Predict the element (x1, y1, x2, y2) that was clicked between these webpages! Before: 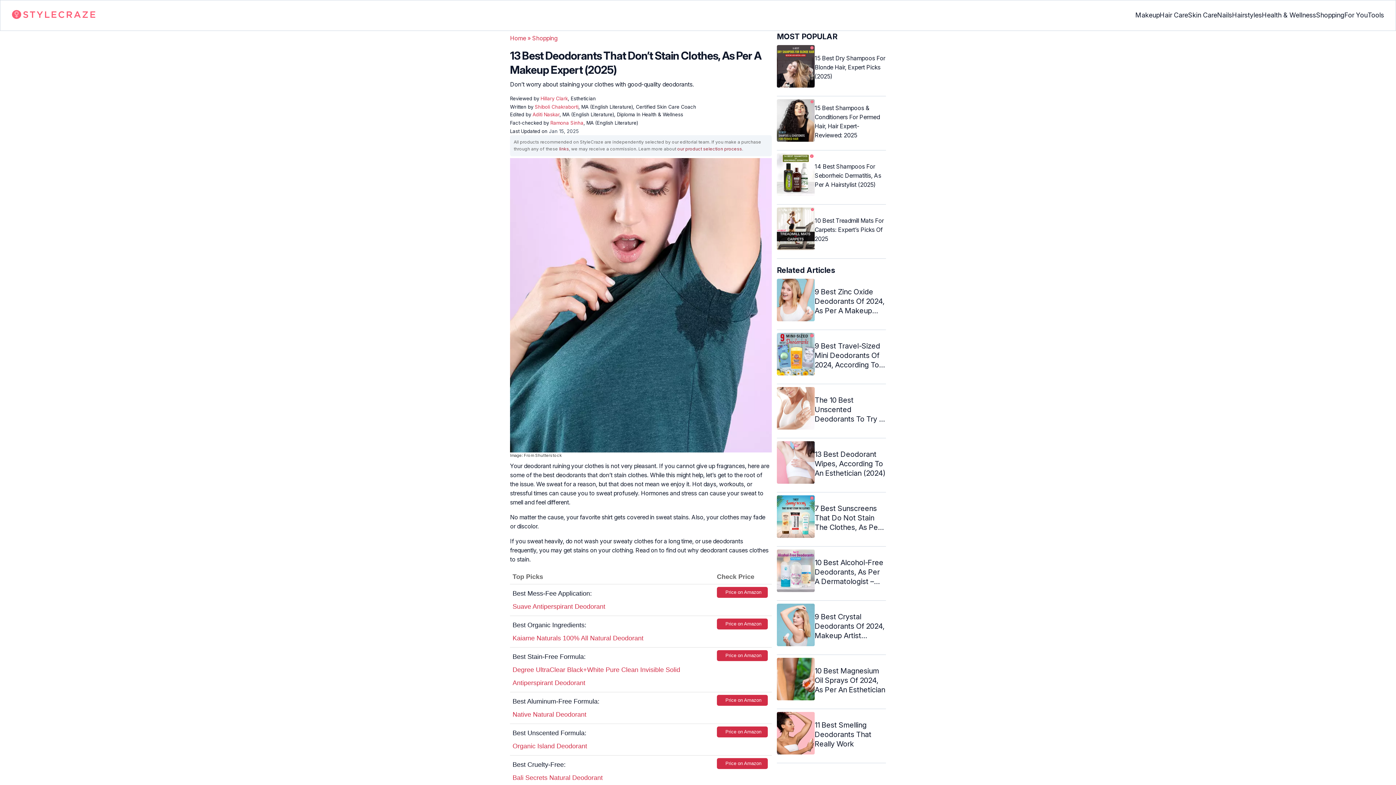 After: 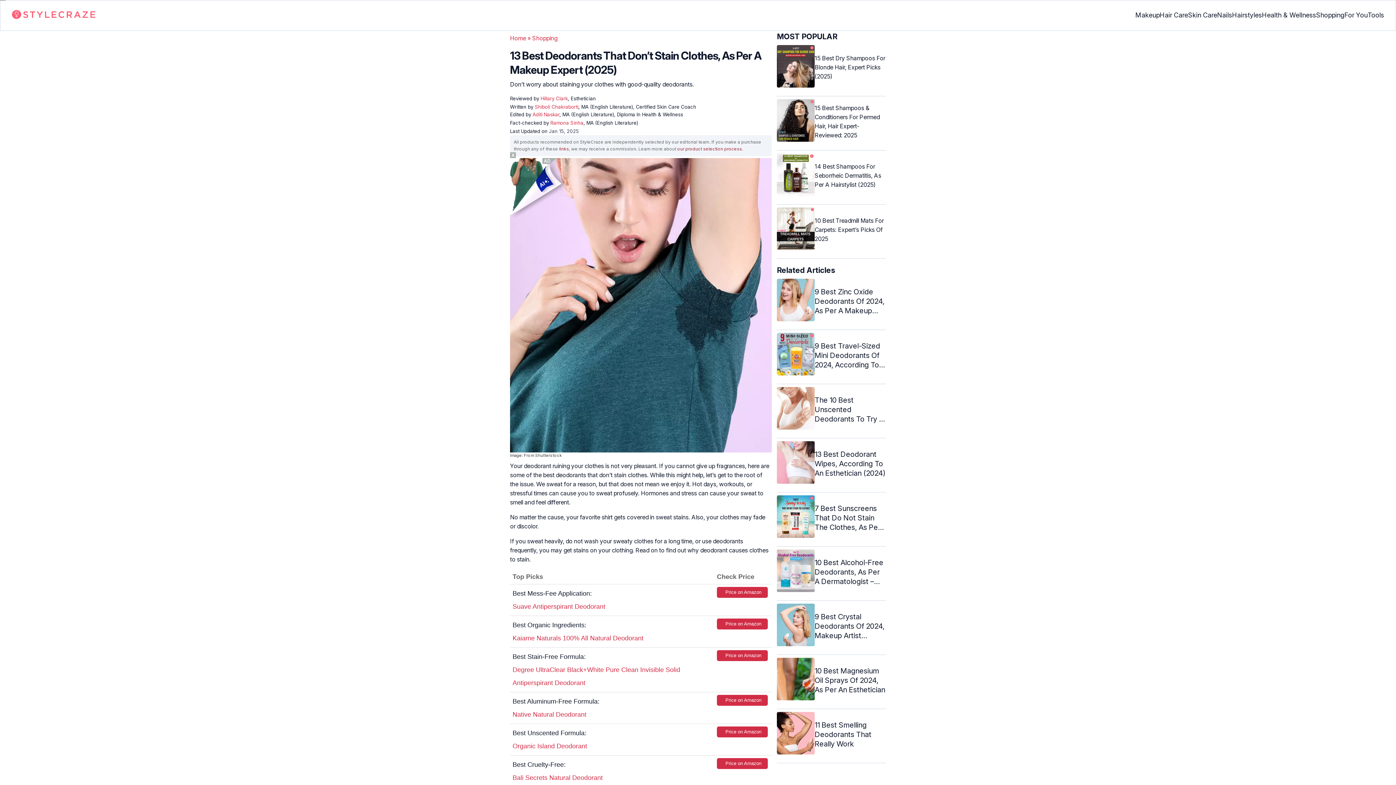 Action: label: Best Cruelty-Free:
Bali Secrets Natural Deodorant bbox: (512, 758, 712, 781)